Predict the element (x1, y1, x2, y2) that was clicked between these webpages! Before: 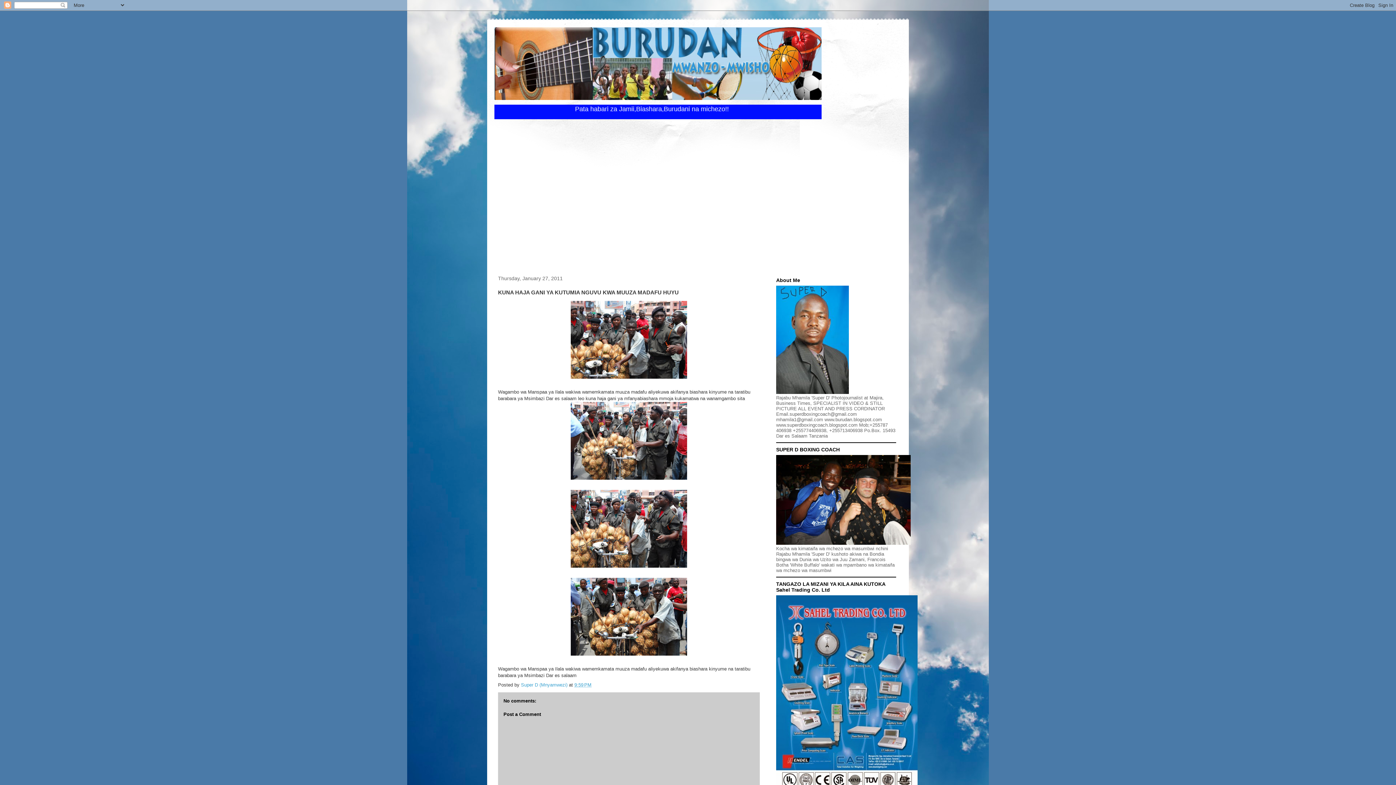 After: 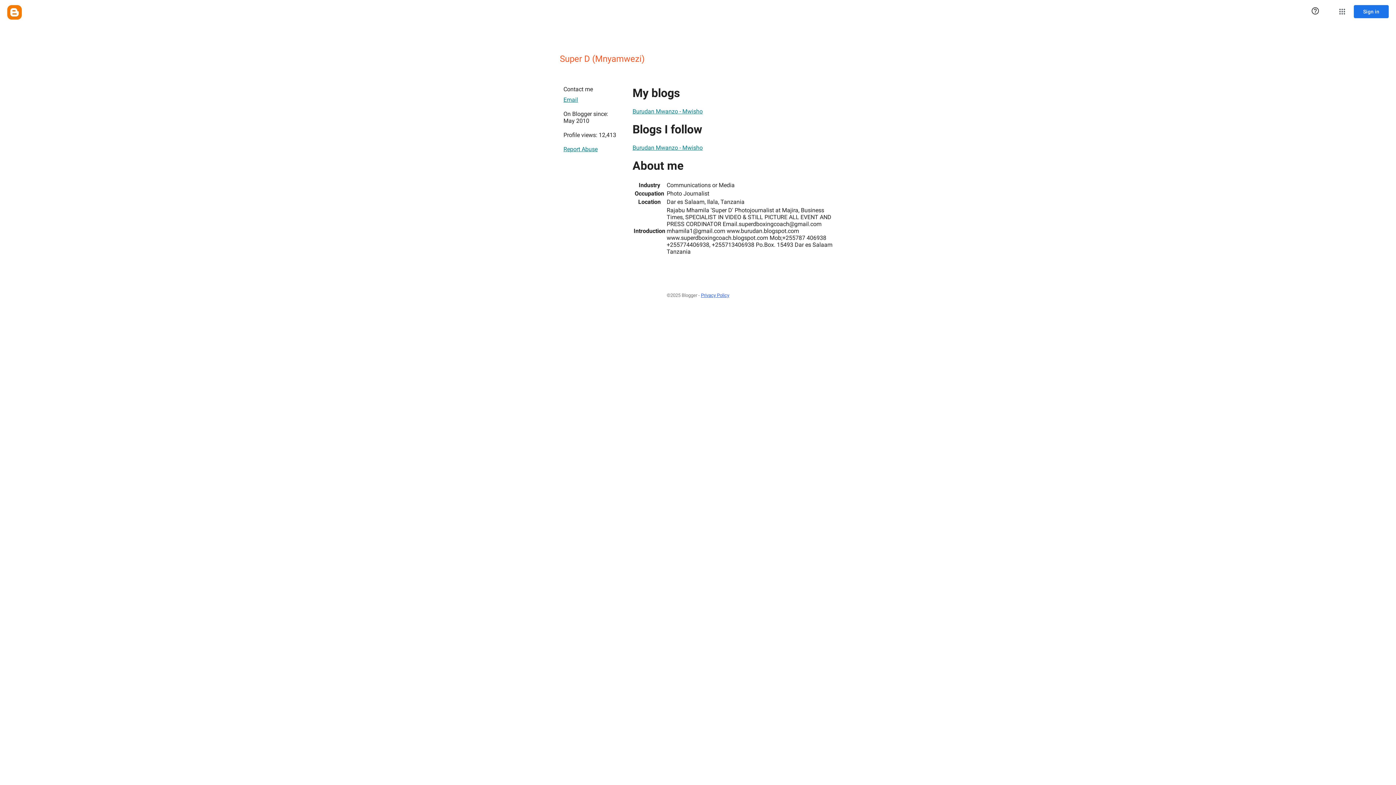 Action: label: Super D (Mnyamwezi)  bbox: (521, 682, 569, 687)